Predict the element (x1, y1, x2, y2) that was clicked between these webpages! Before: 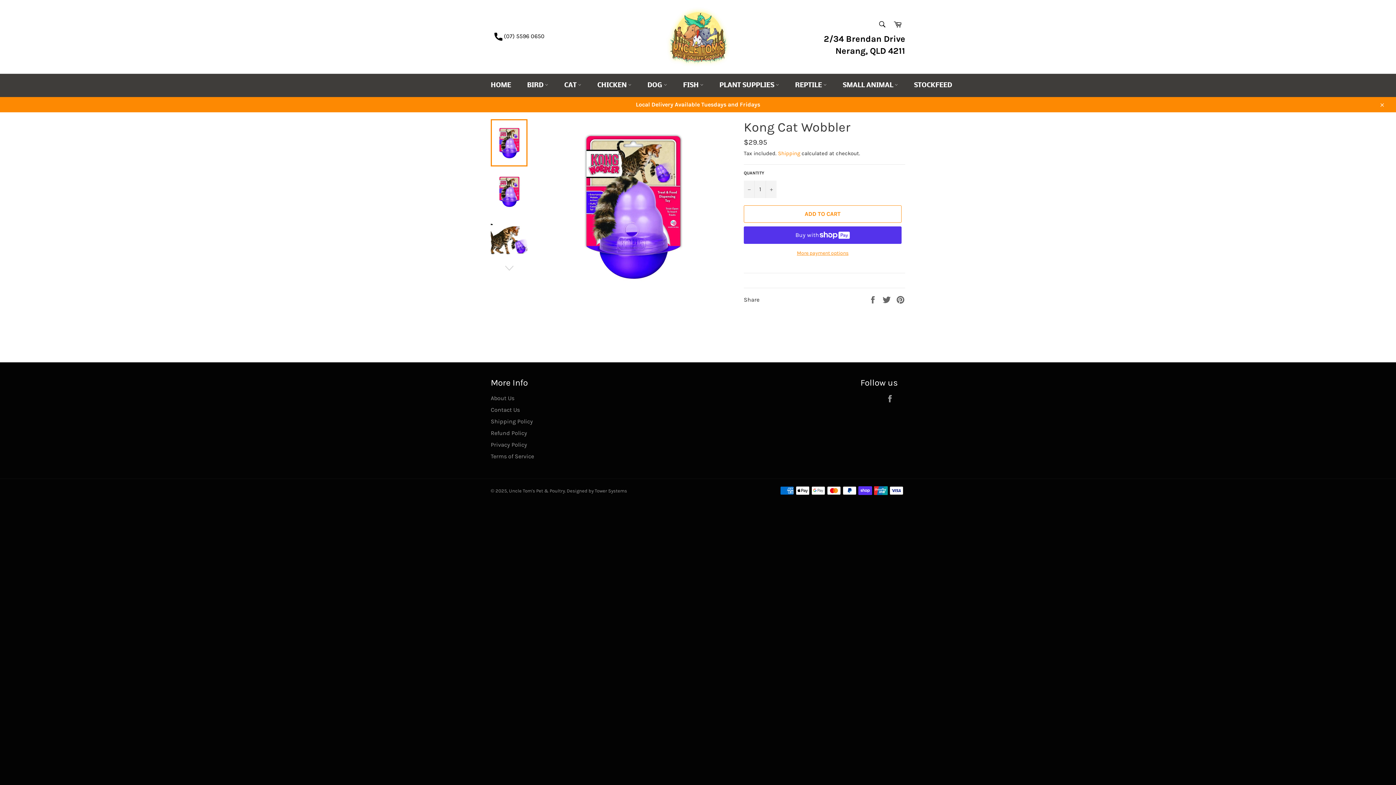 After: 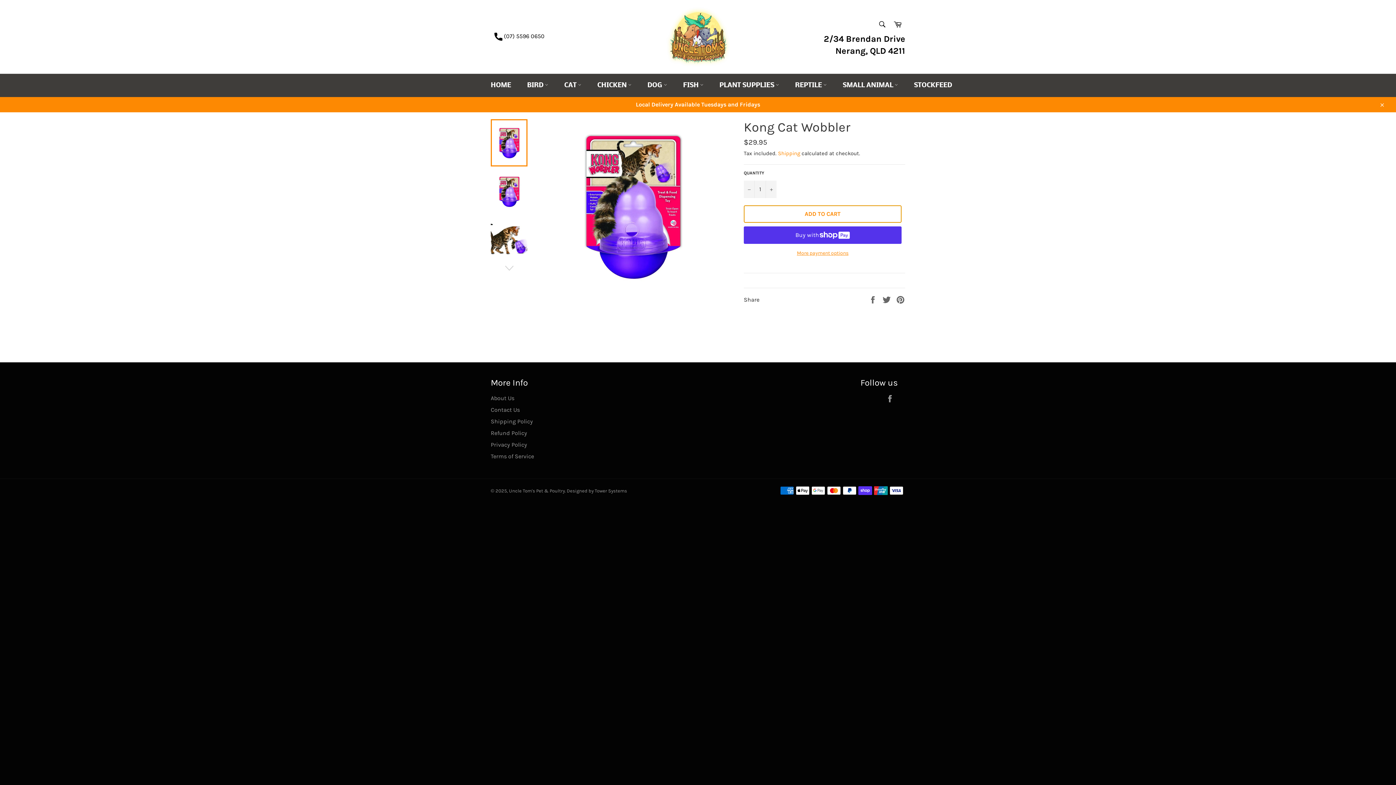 Action: bbox: (744, 205, 901, 222) label: ADD TO CART